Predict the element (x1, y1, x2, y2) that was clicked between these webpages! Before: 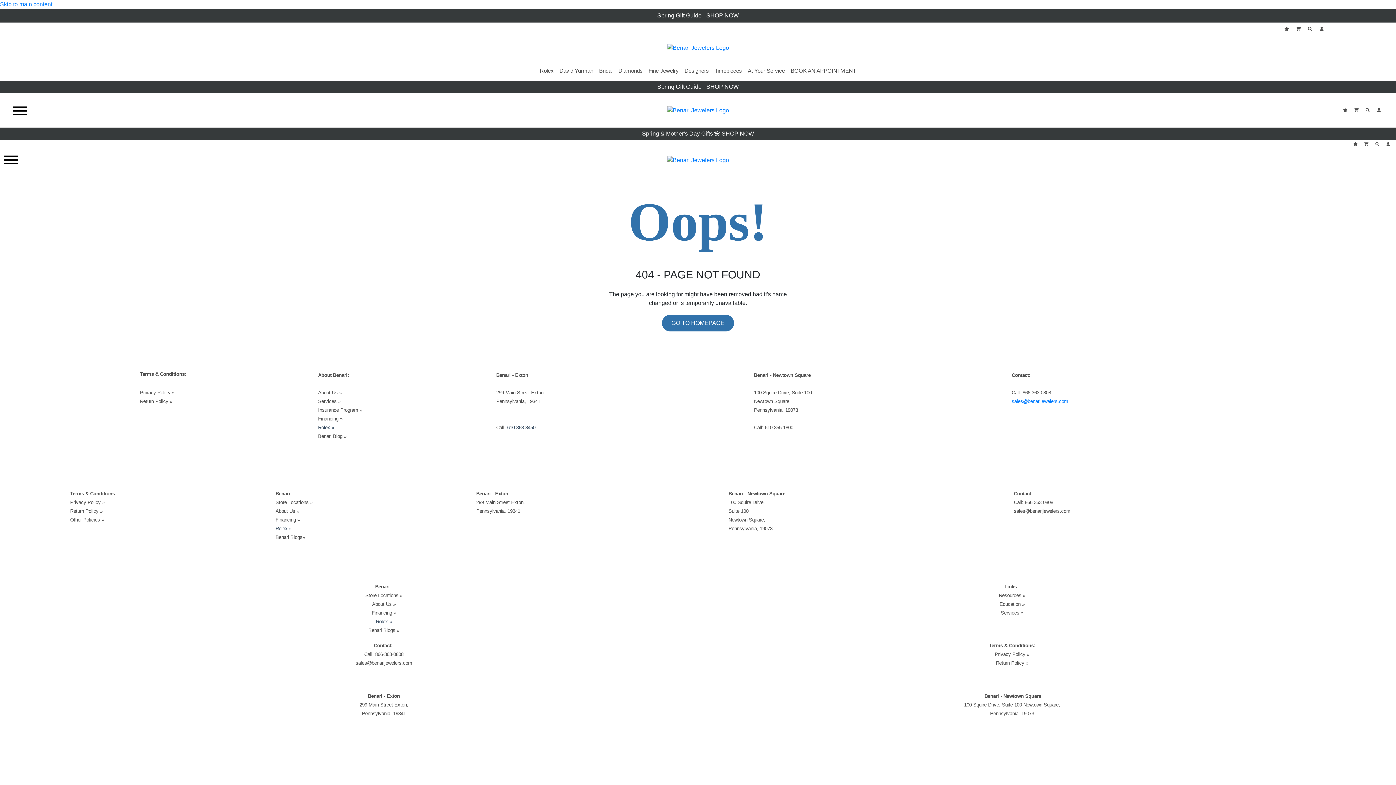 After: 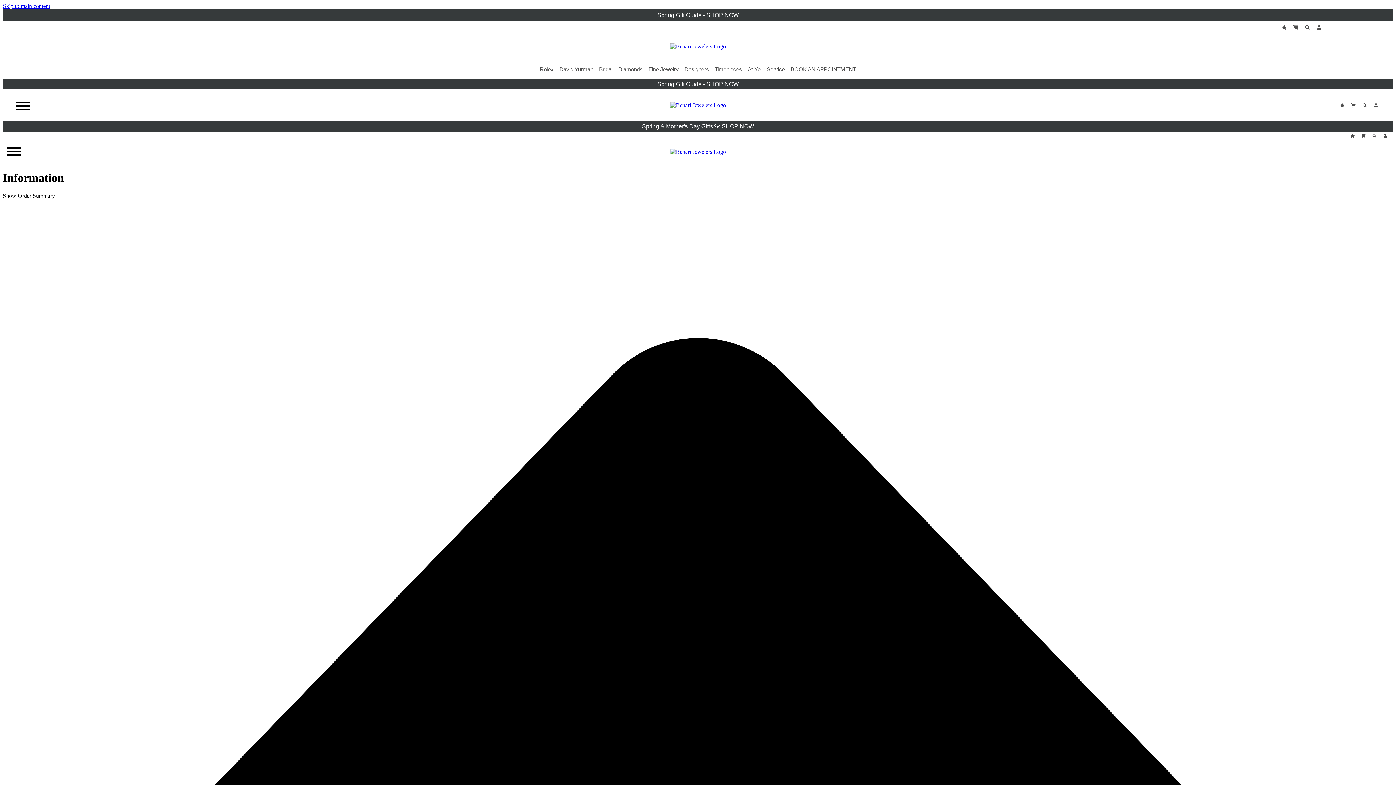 Action: bbox: (1354, 107, 1361, 112)